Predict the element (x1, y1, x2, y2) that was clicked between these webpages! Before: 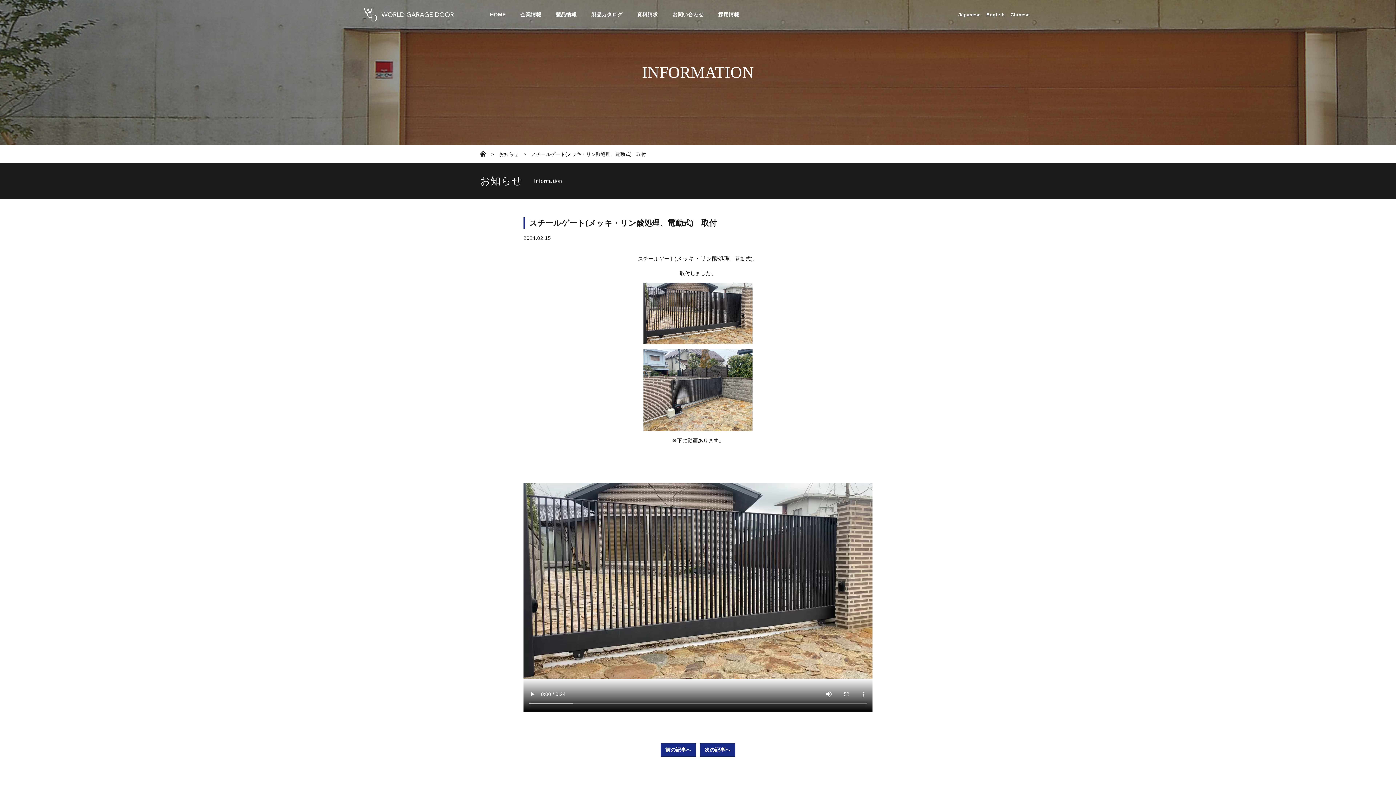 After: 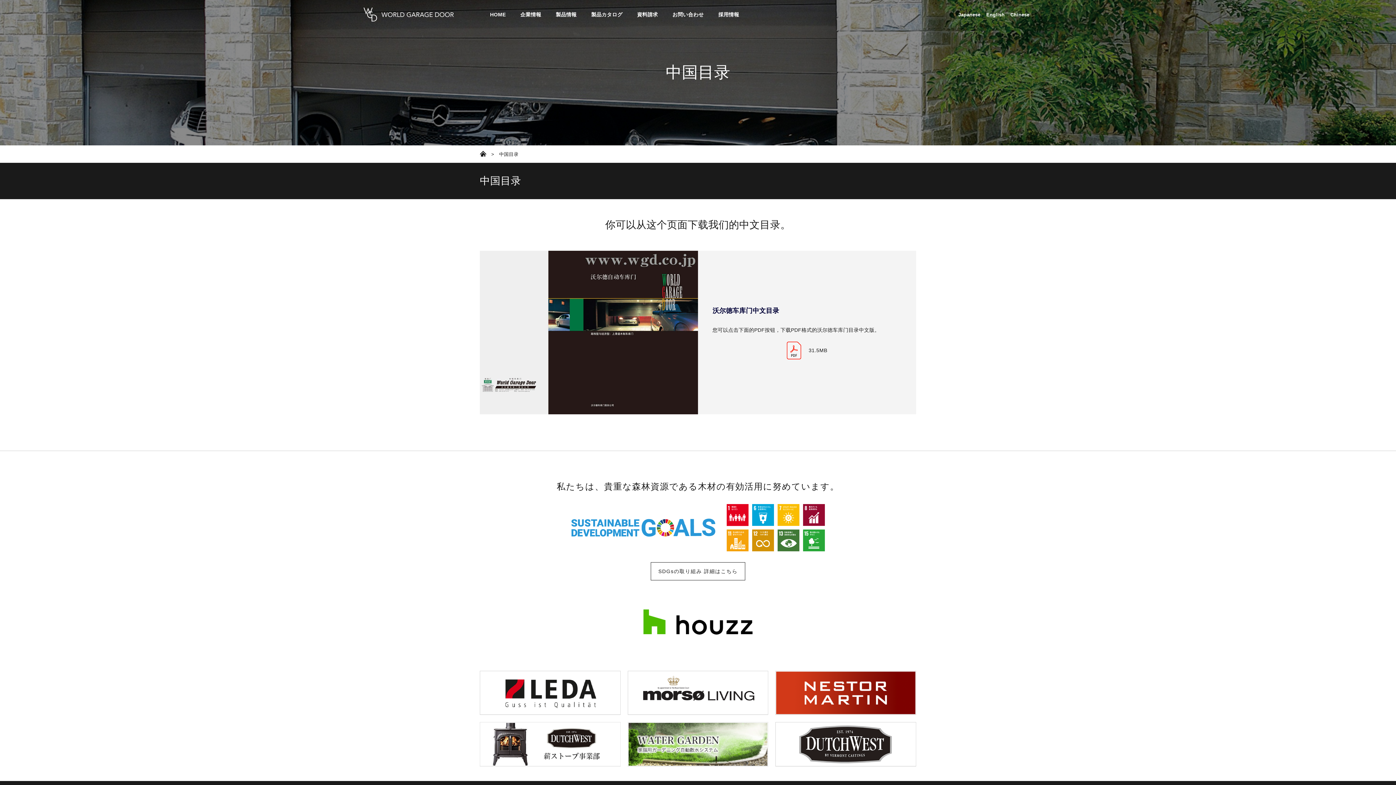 Action: label: Chinese bbox: (1007, 8, 1032, 20)